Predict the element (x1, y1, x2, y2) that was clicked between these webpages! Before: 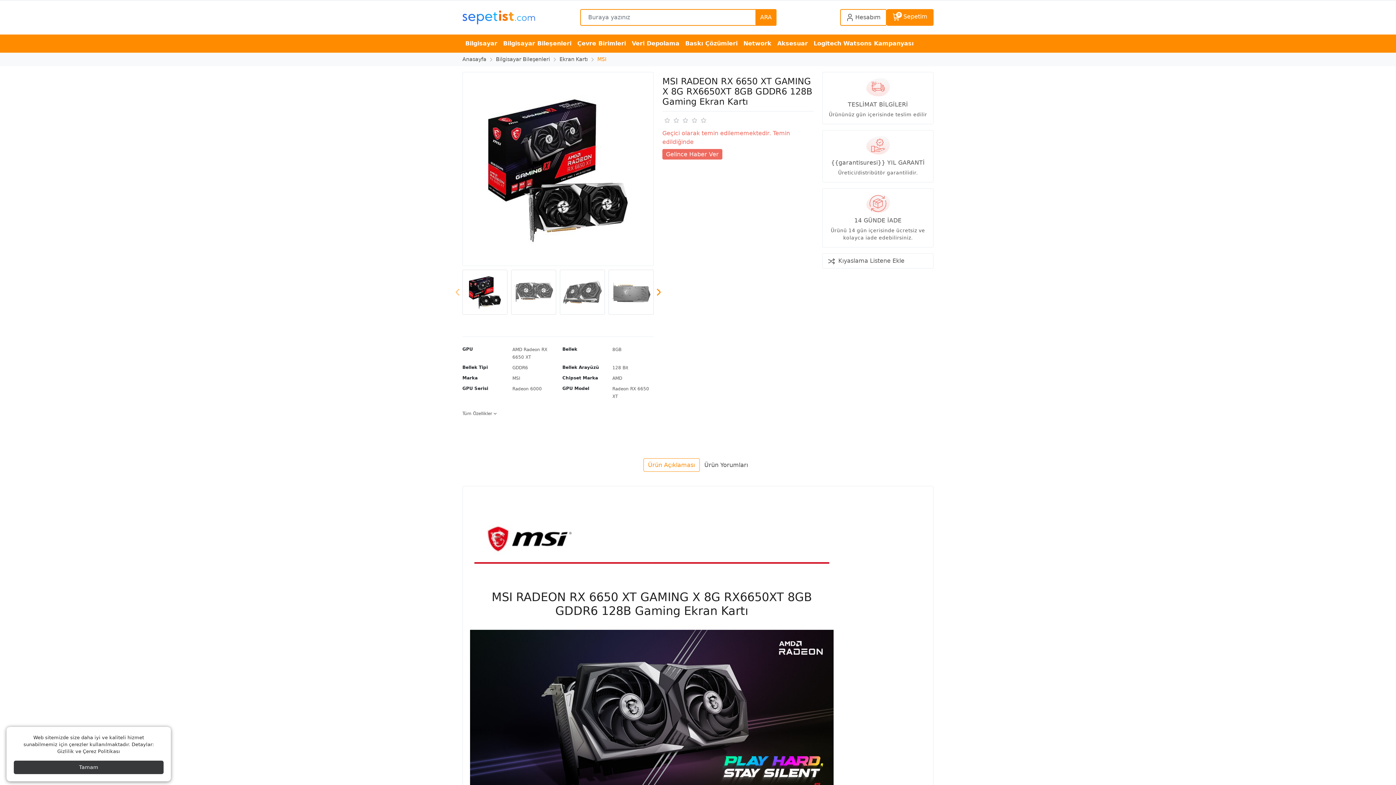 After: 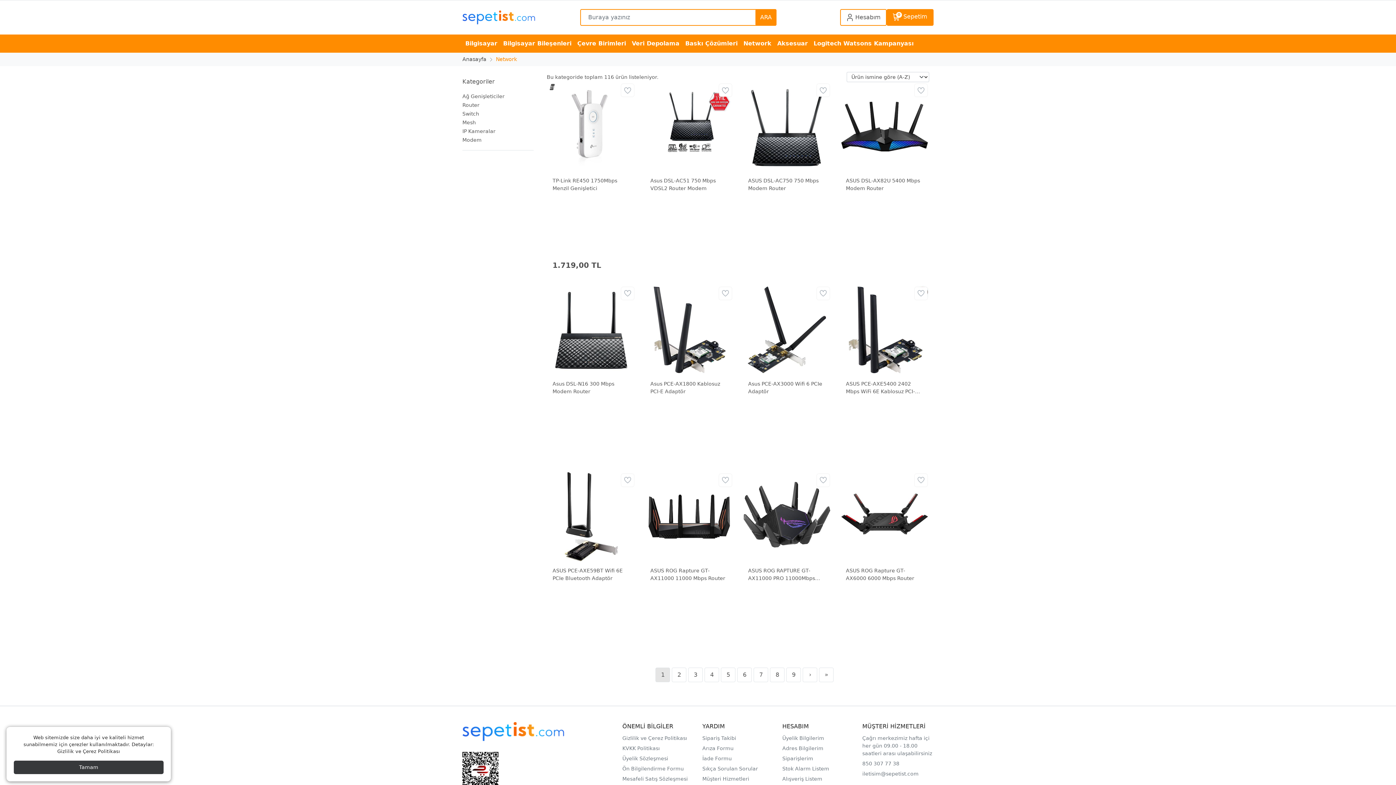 Action: label: Network bbox: (740, 34, 774, 52)